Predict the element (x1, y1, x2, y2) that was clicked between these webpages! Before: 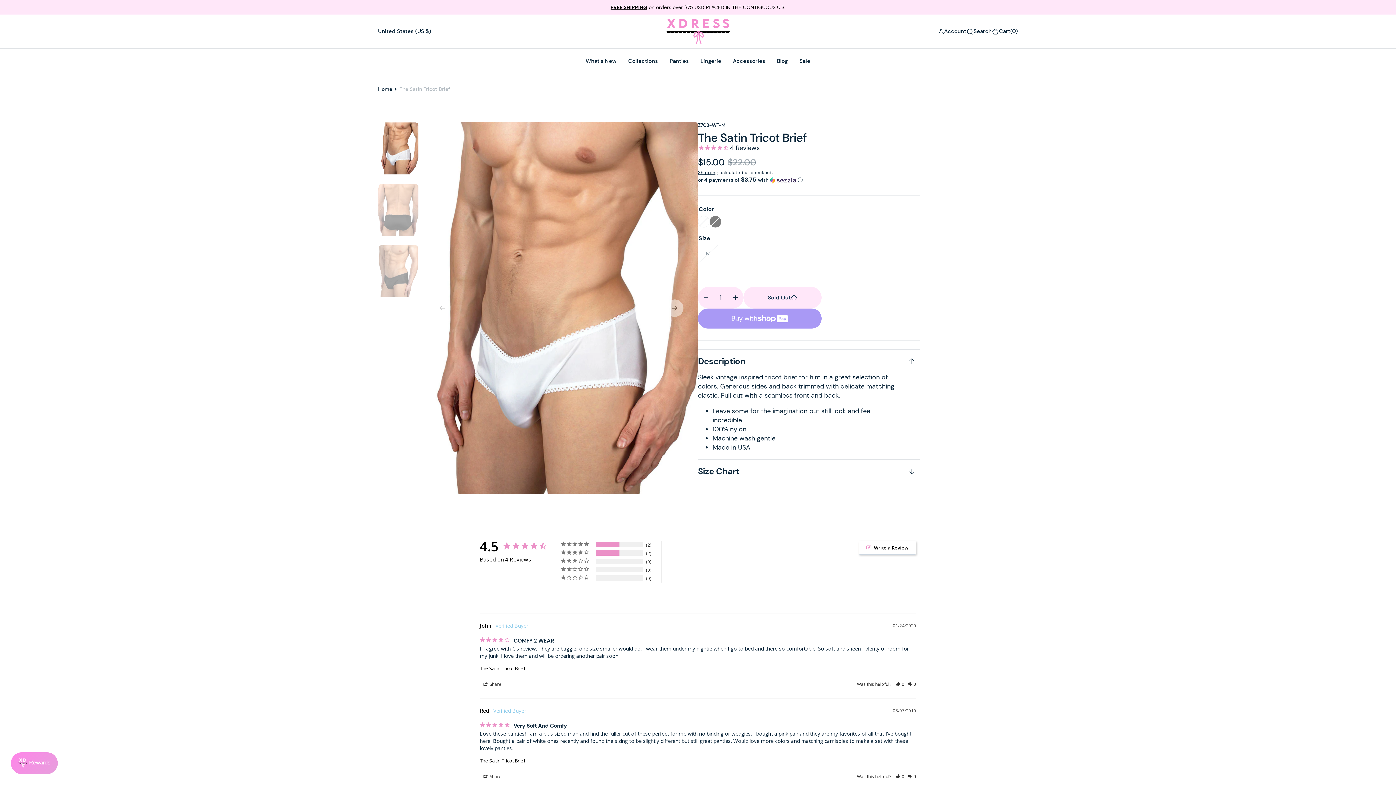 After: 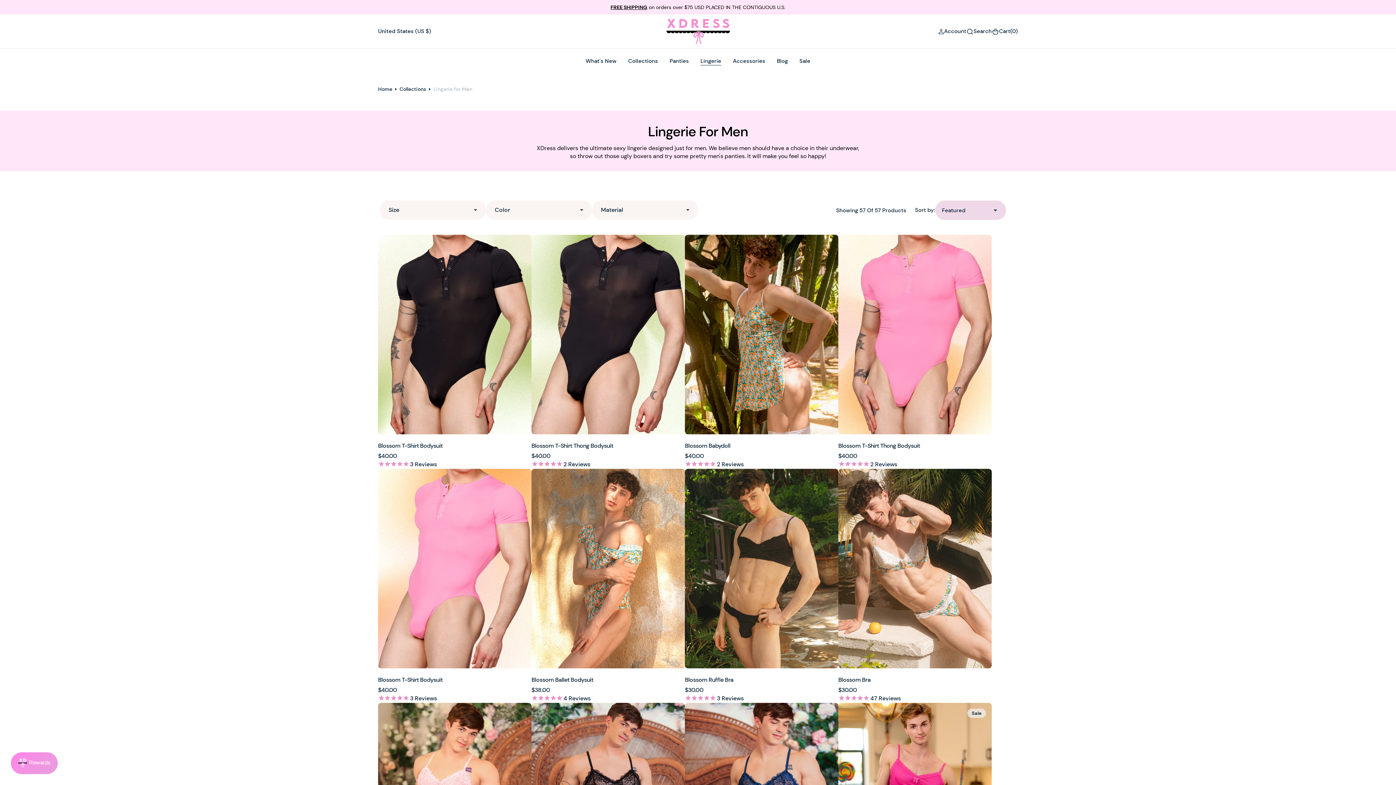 Action: label: Lingerie bbox: (694, 48, 727, 73)